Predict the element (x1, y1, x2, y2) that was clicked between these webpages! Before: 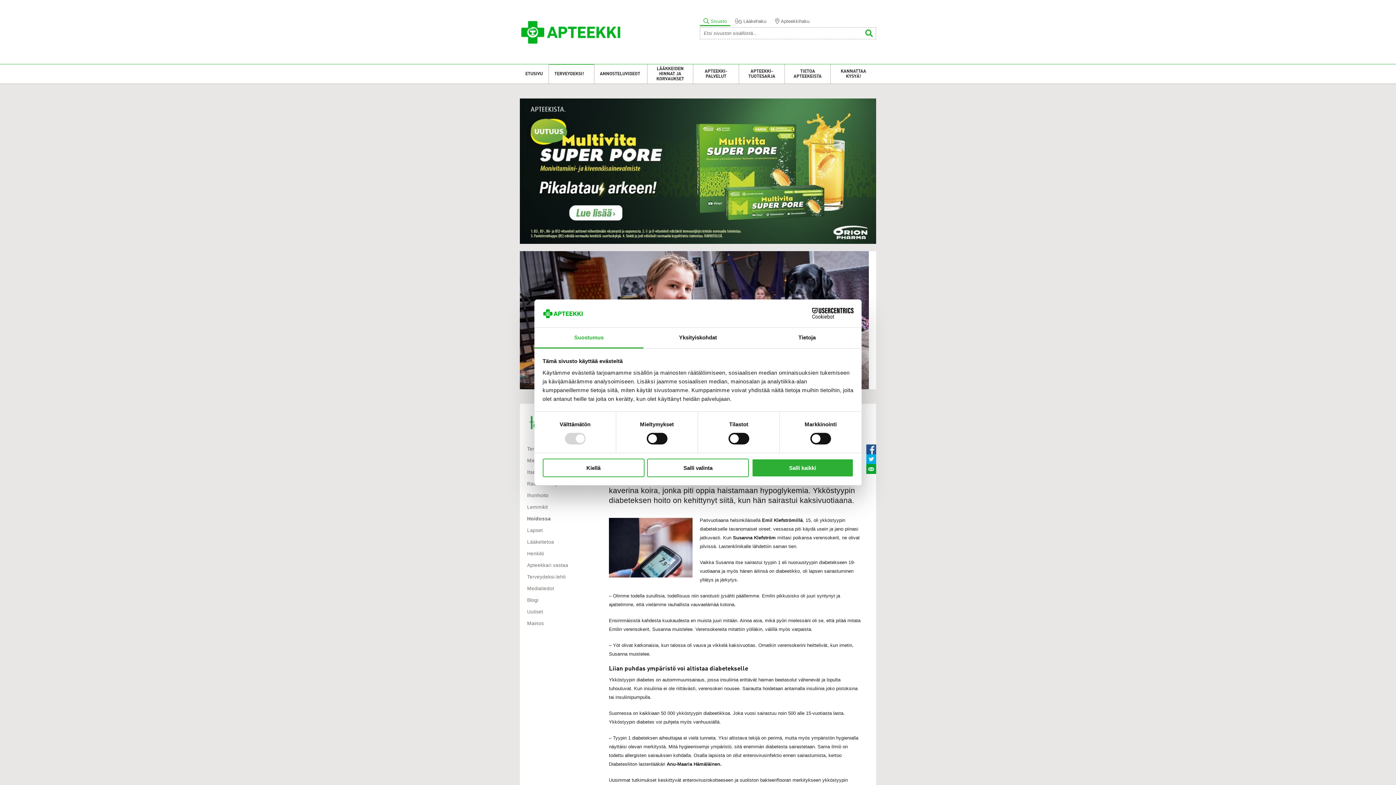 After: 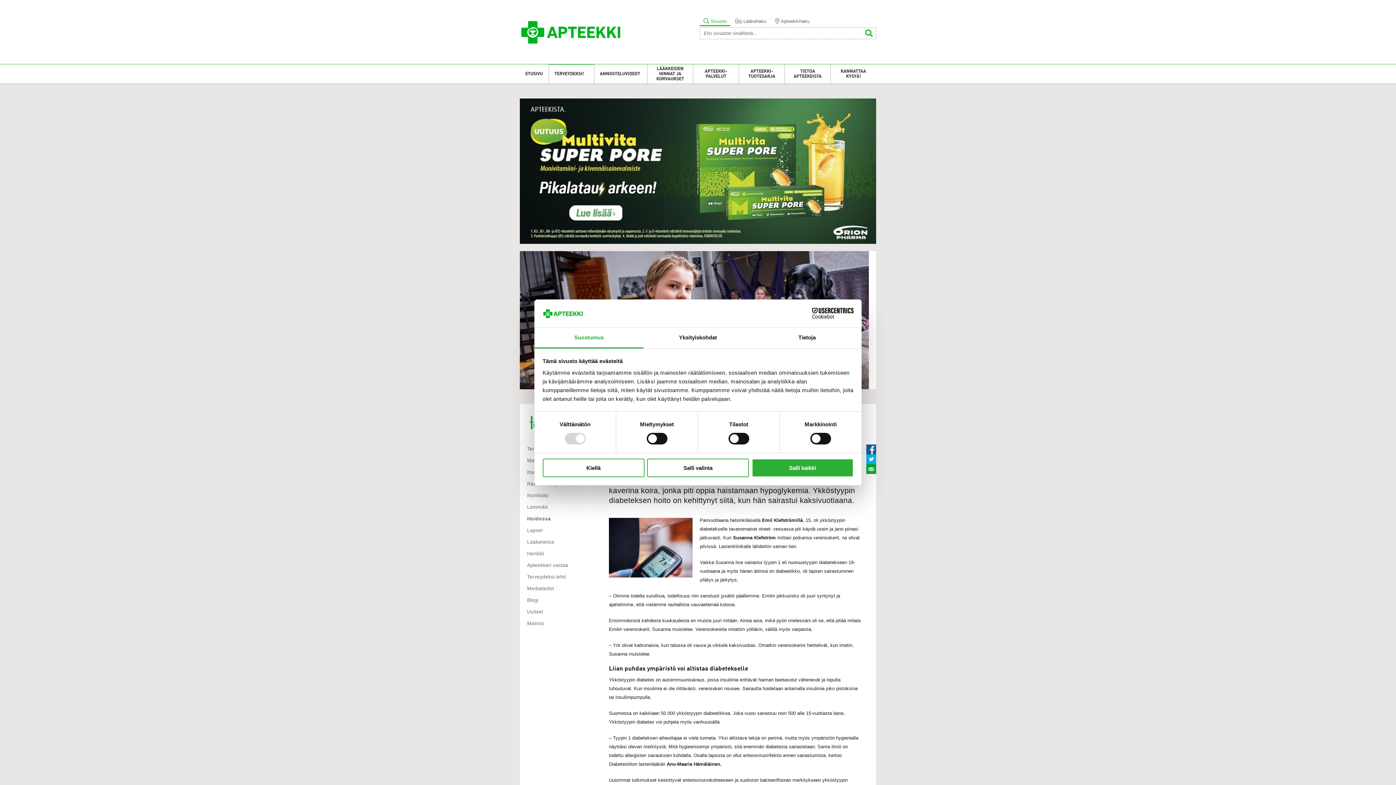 Action: bbox: (520, 98, 876, 244)